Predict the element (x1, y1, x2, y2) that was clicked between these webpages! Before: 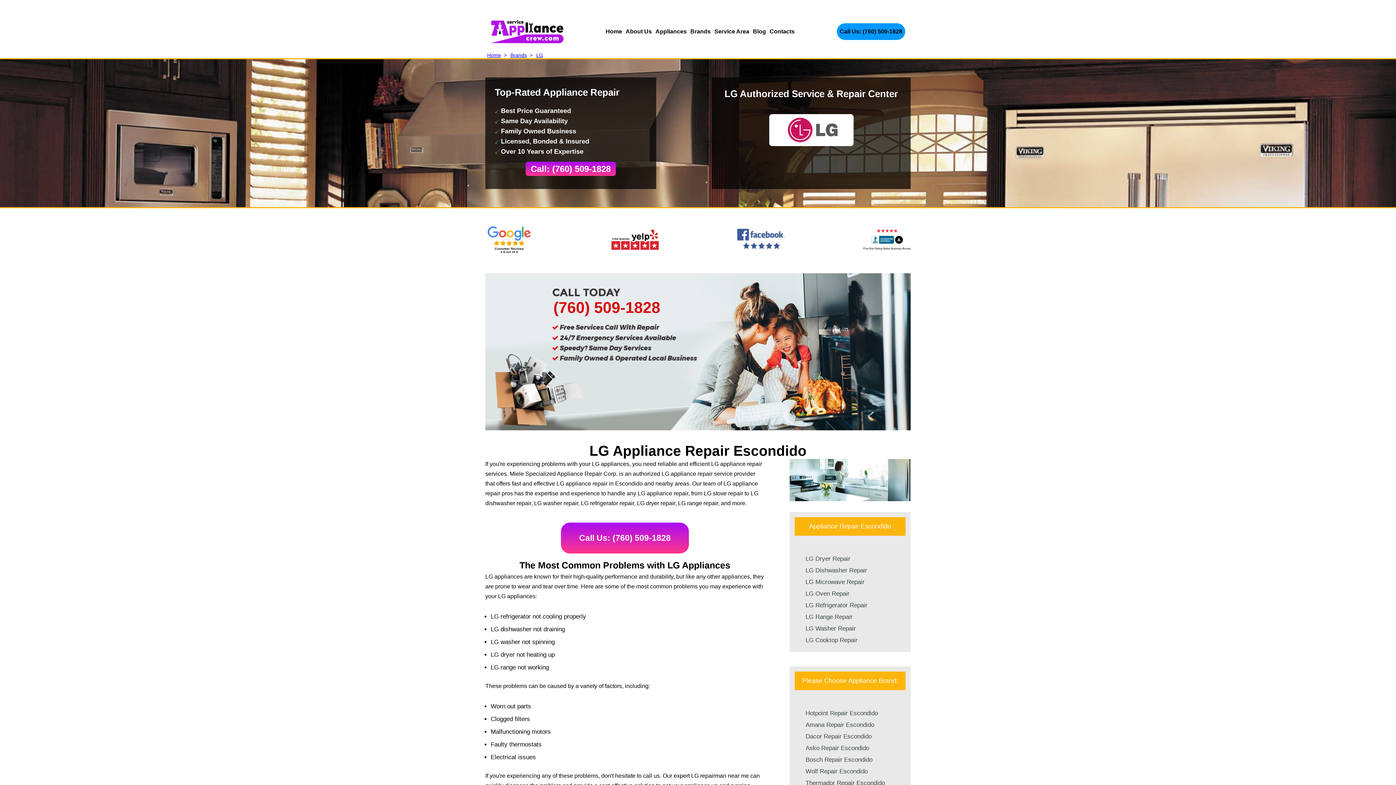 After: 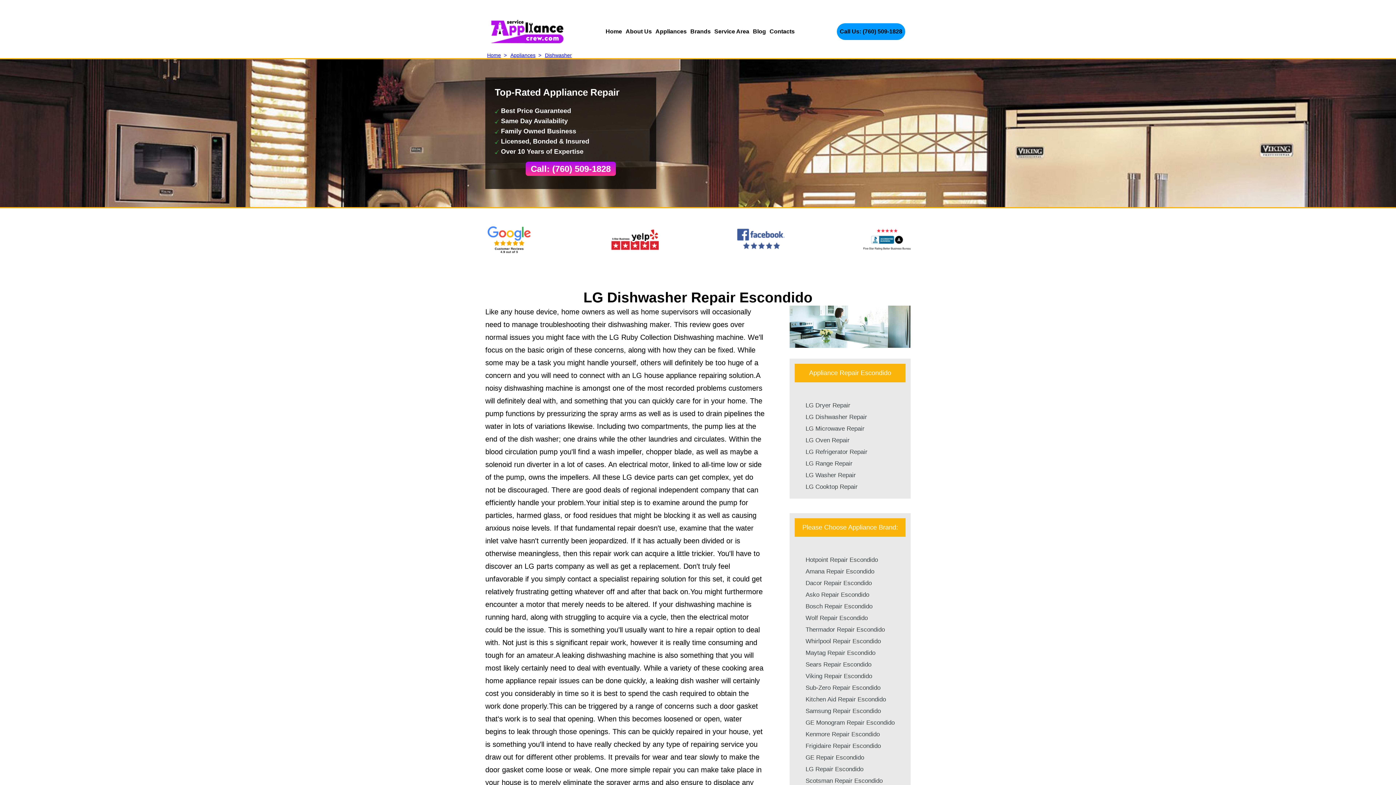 Action: label: LG Dishwasher Repair bbox: (805, 567, 867, 574)